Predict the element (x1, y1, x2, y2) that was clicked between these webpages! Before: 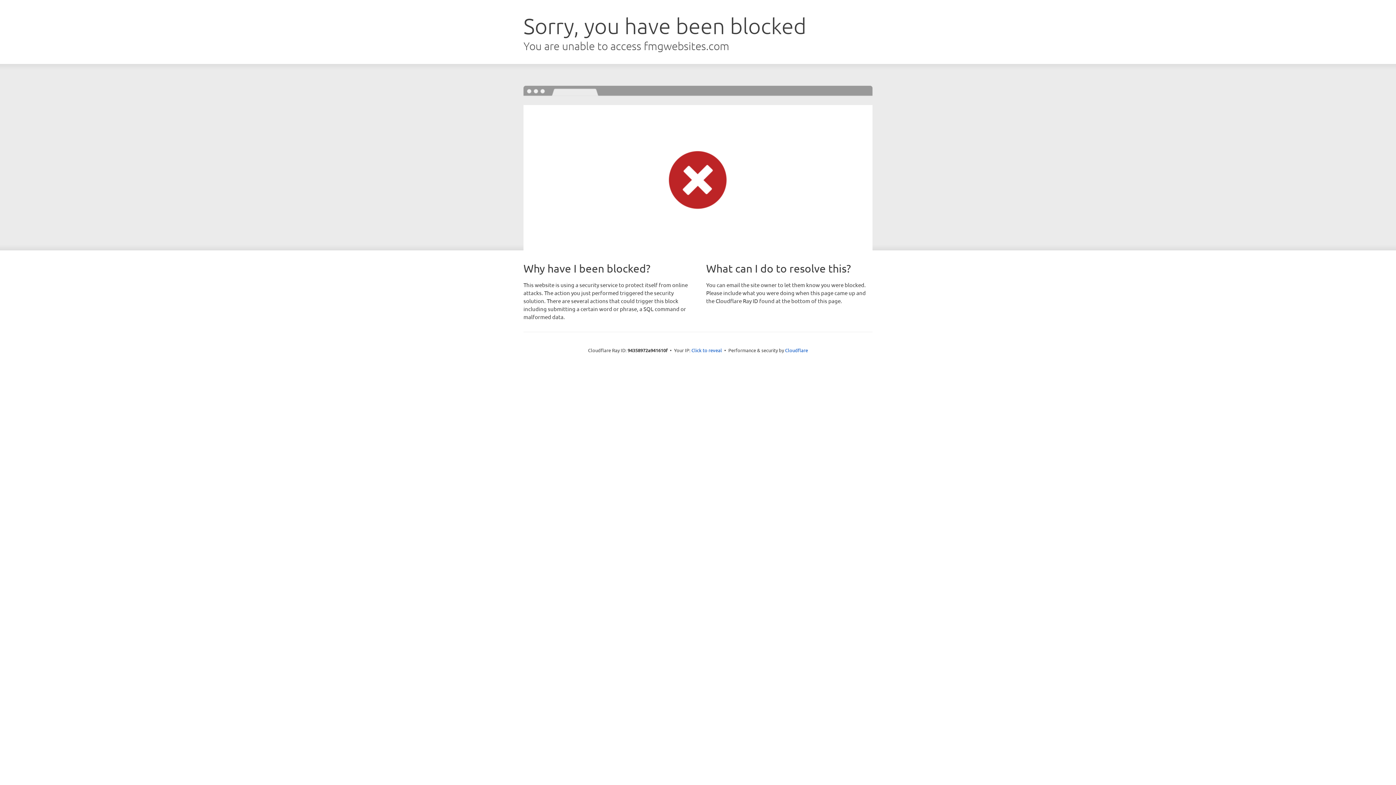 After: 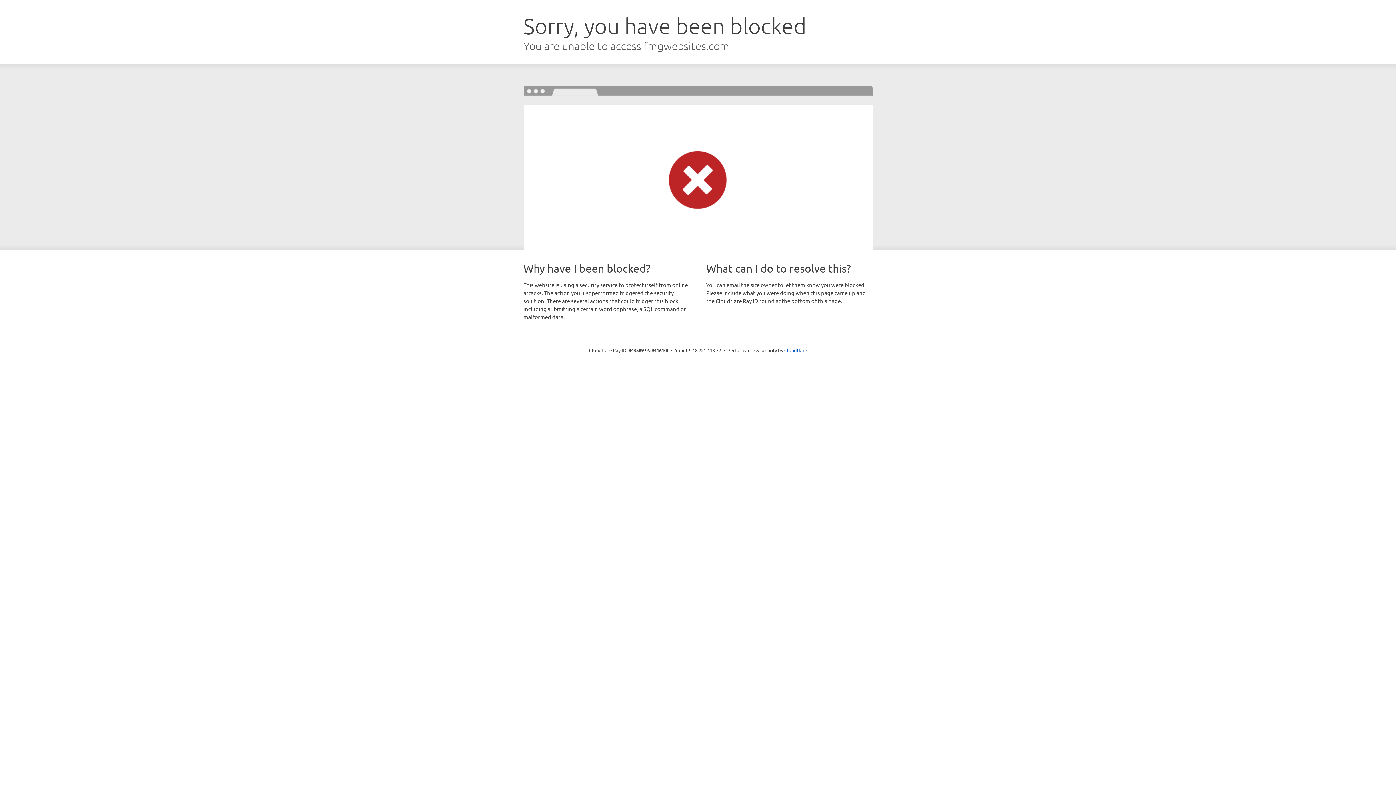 Action: bbox: (691, 346, 722, 353) label: Click to reveal